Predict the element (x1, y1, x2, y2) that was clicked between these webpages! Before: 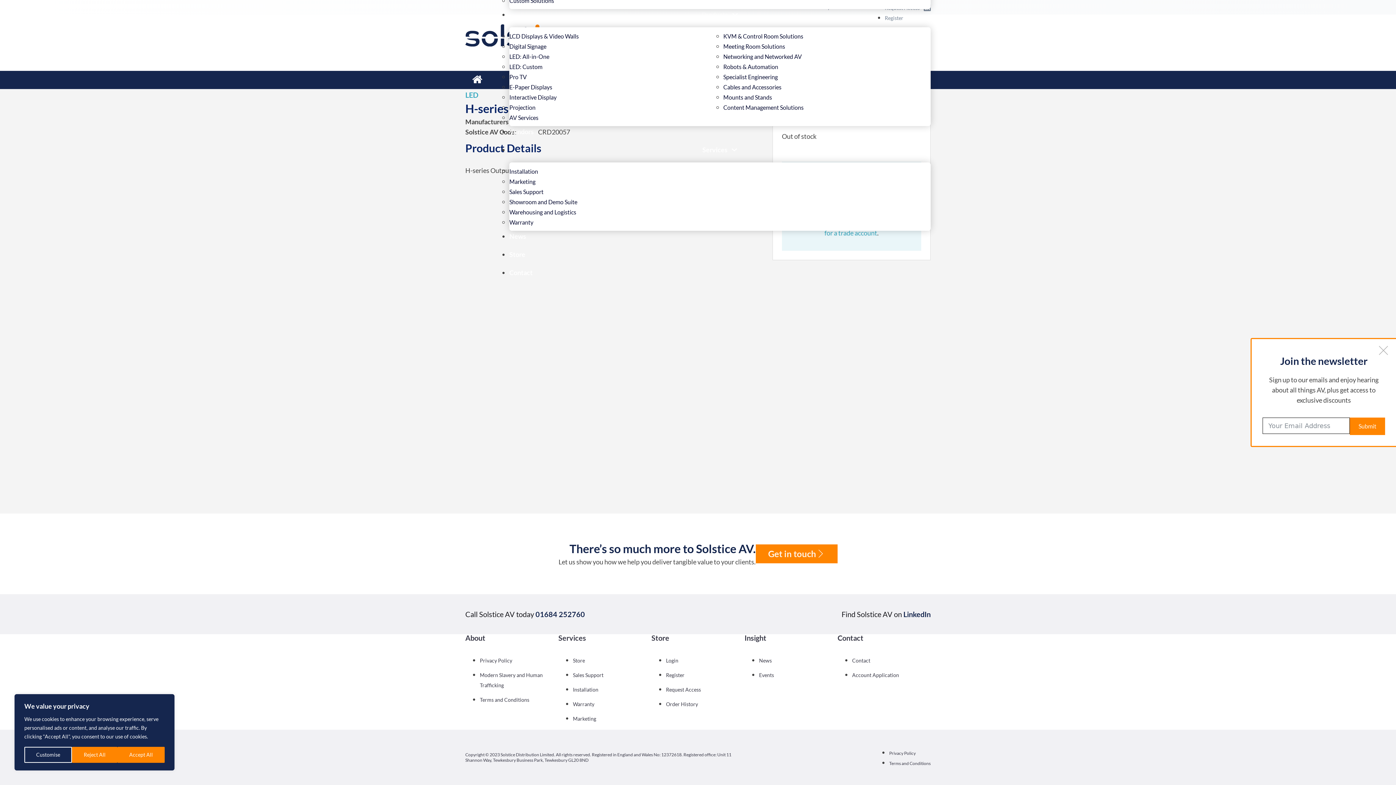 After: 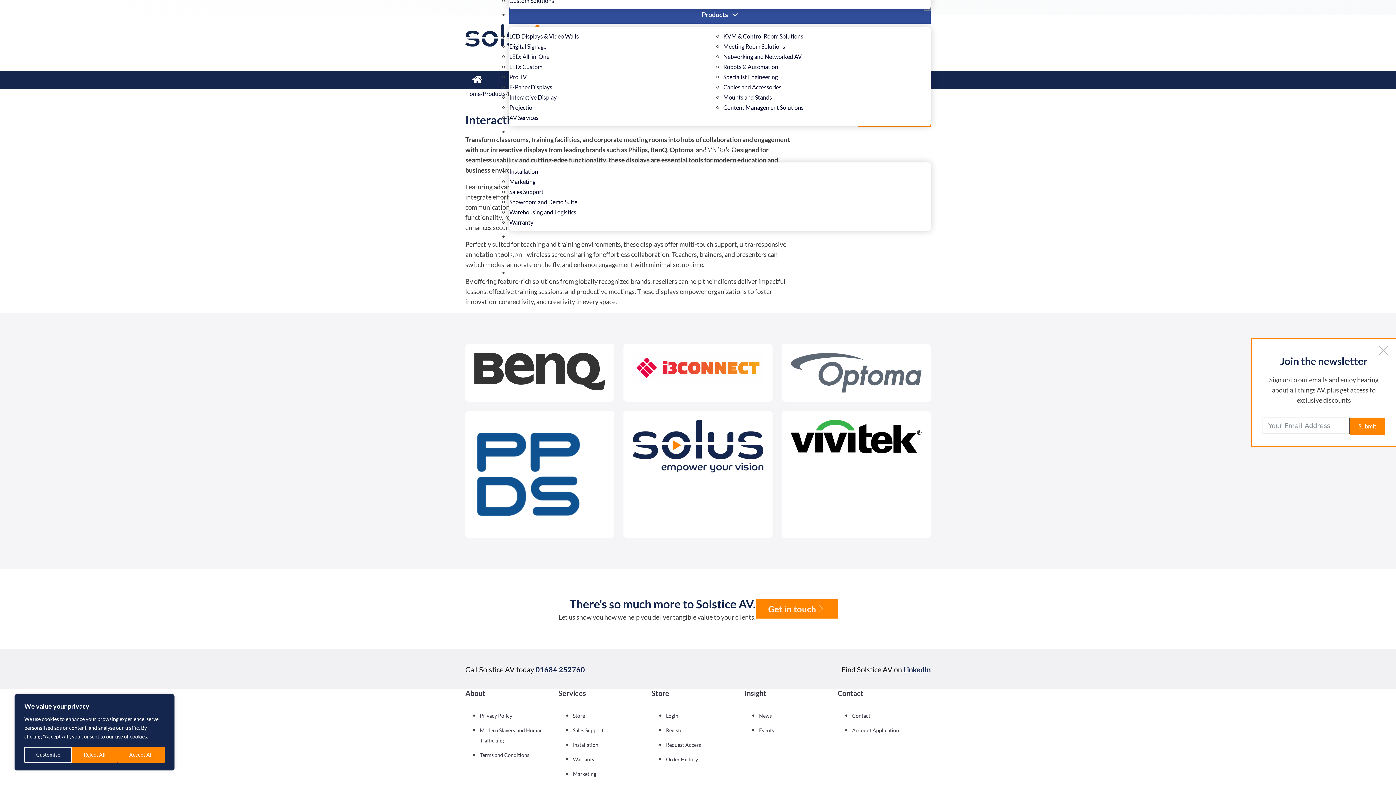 Action: label: Interactive Display bbox: (509, 89, 556, 105)